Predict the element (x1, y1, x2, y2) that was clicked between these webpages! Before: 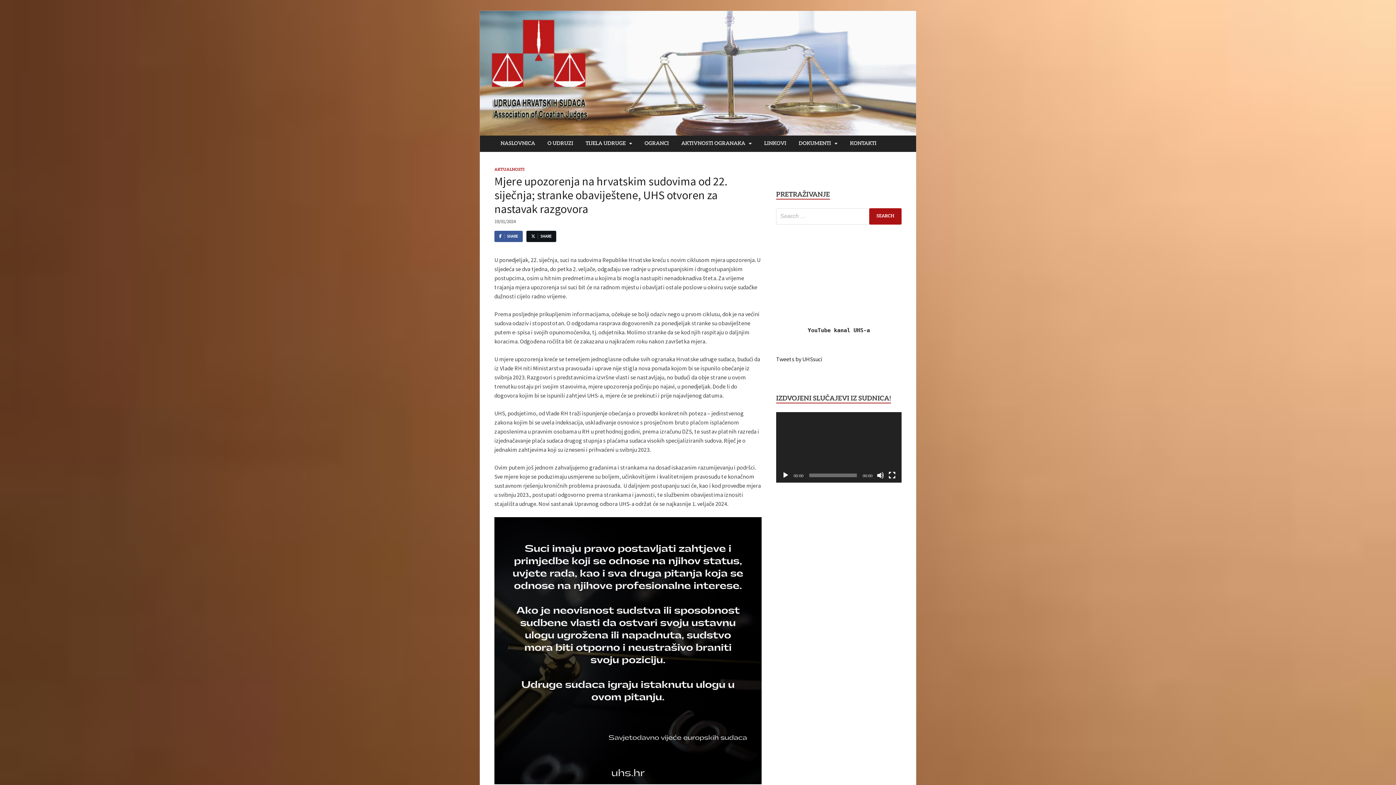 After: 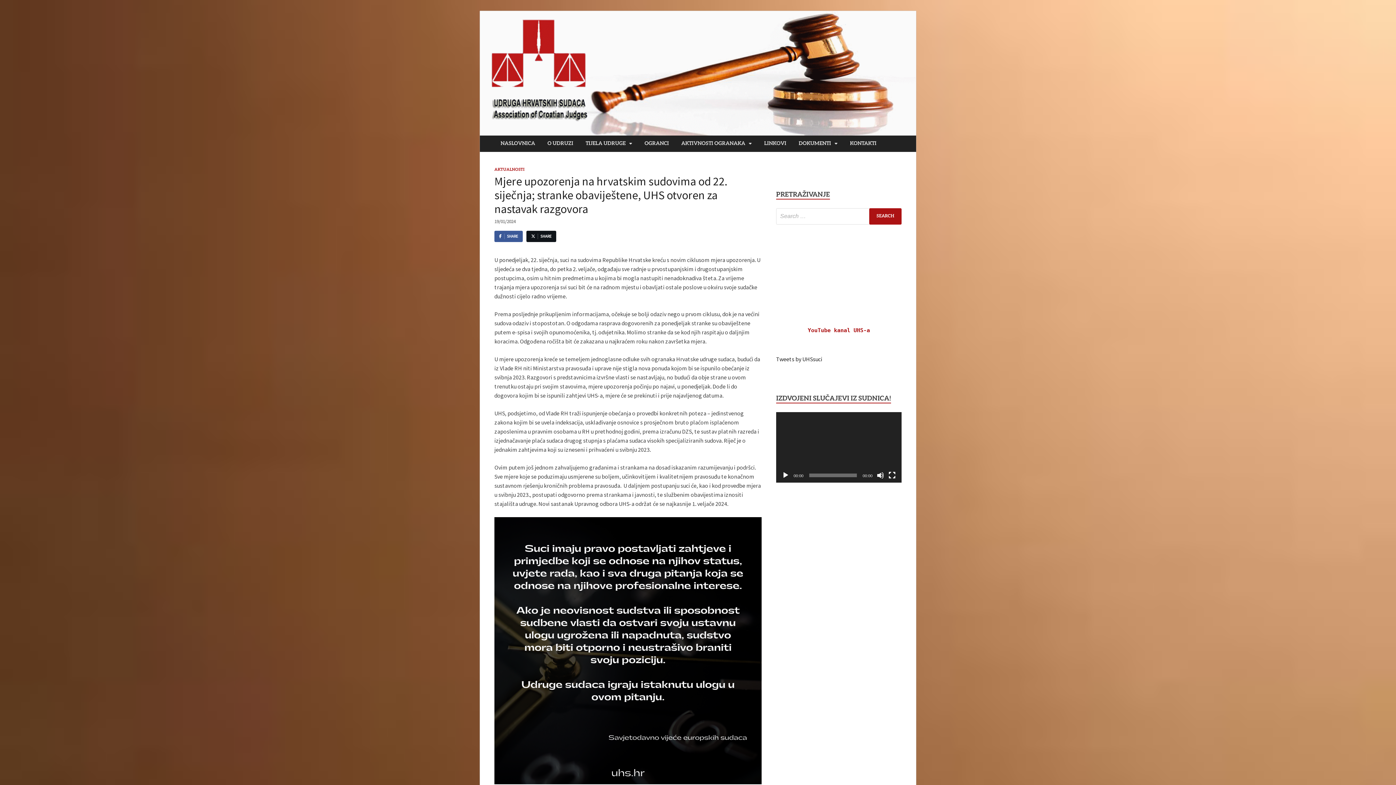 Action: bbox: (808, 327, 870, 333) label: YouTube kanal UHS-a